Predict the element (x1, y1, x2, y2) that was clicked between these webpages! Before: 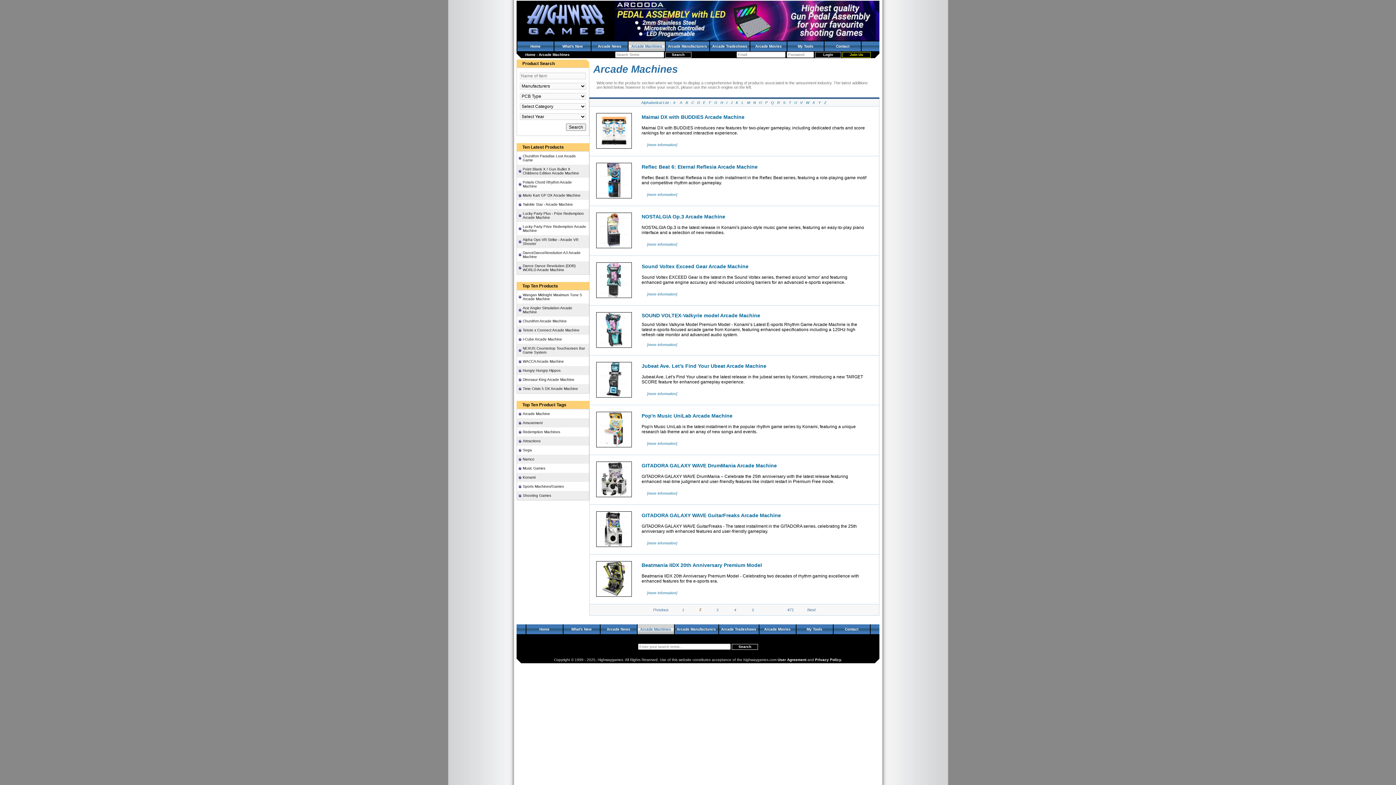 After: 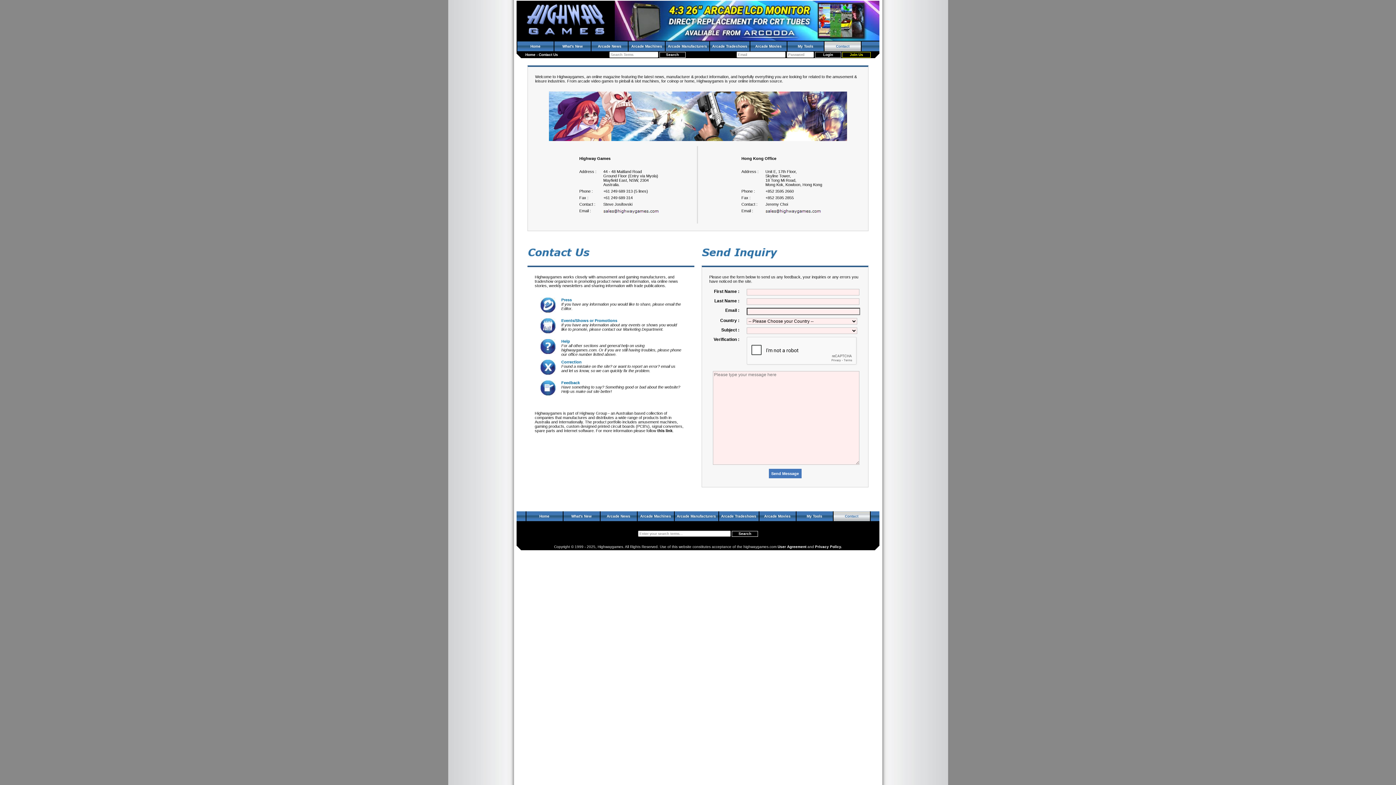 Action: label: Contact bbox: (833, 624, 870, 634)